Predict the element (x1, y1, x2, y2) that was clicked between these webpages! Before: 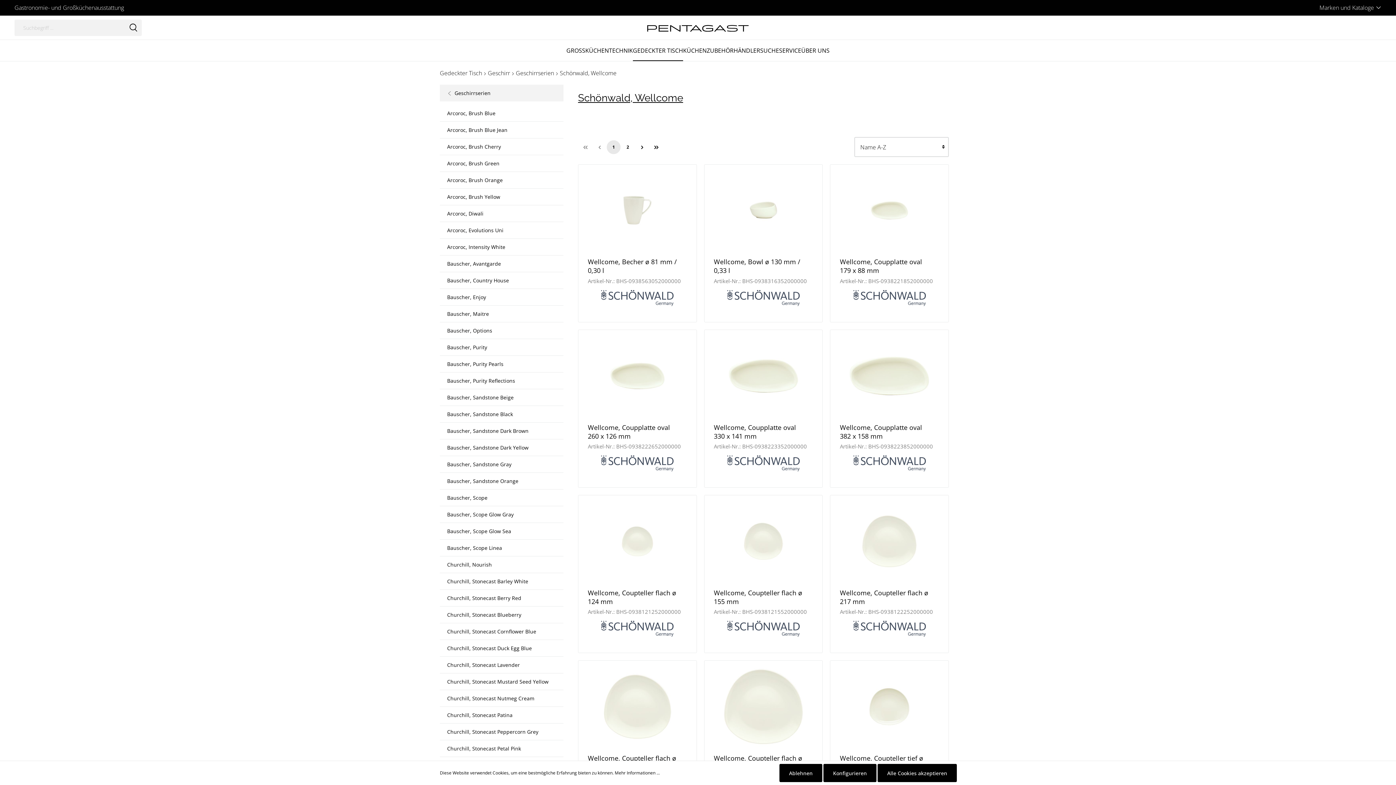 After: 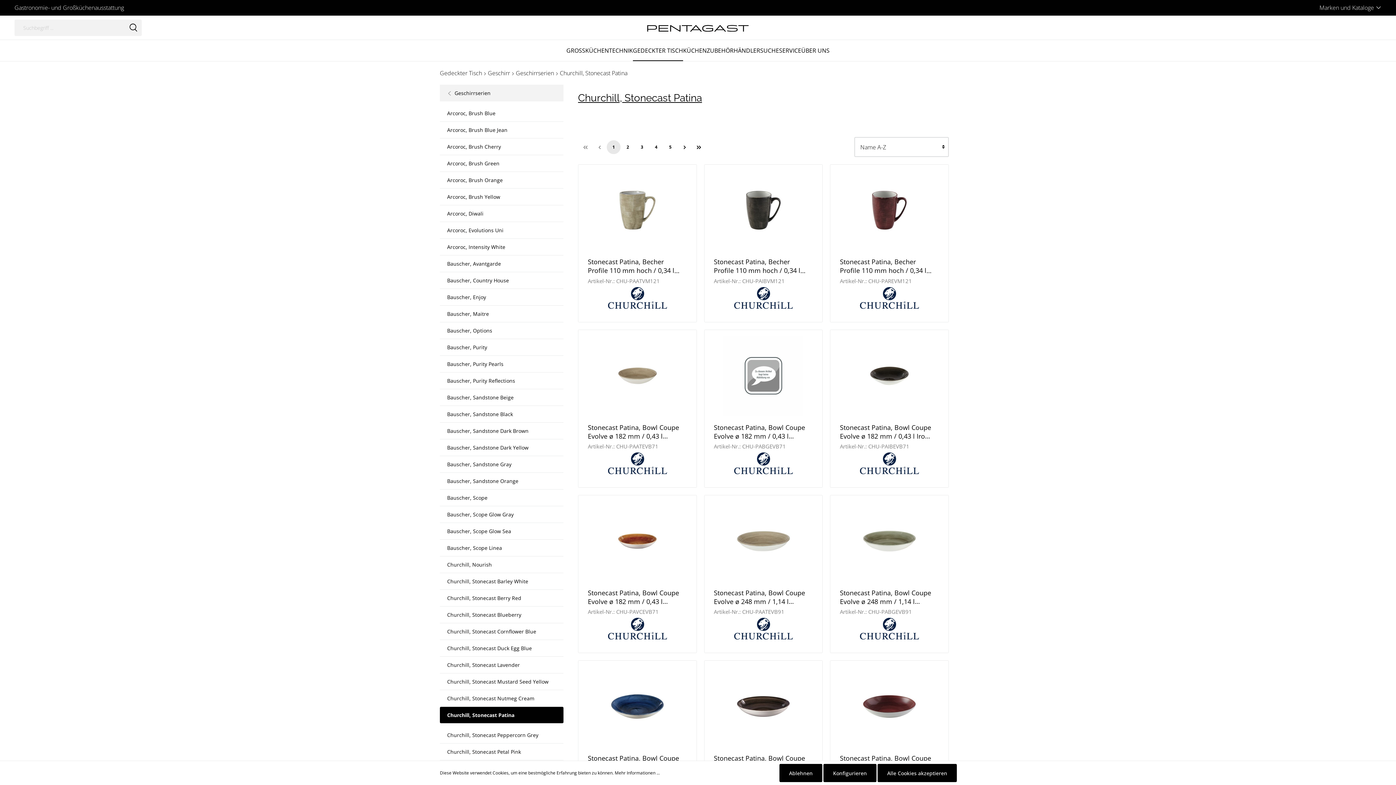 Action: label: Churchill, Stonecast Patina bbox: (440, 707, 563, 723)